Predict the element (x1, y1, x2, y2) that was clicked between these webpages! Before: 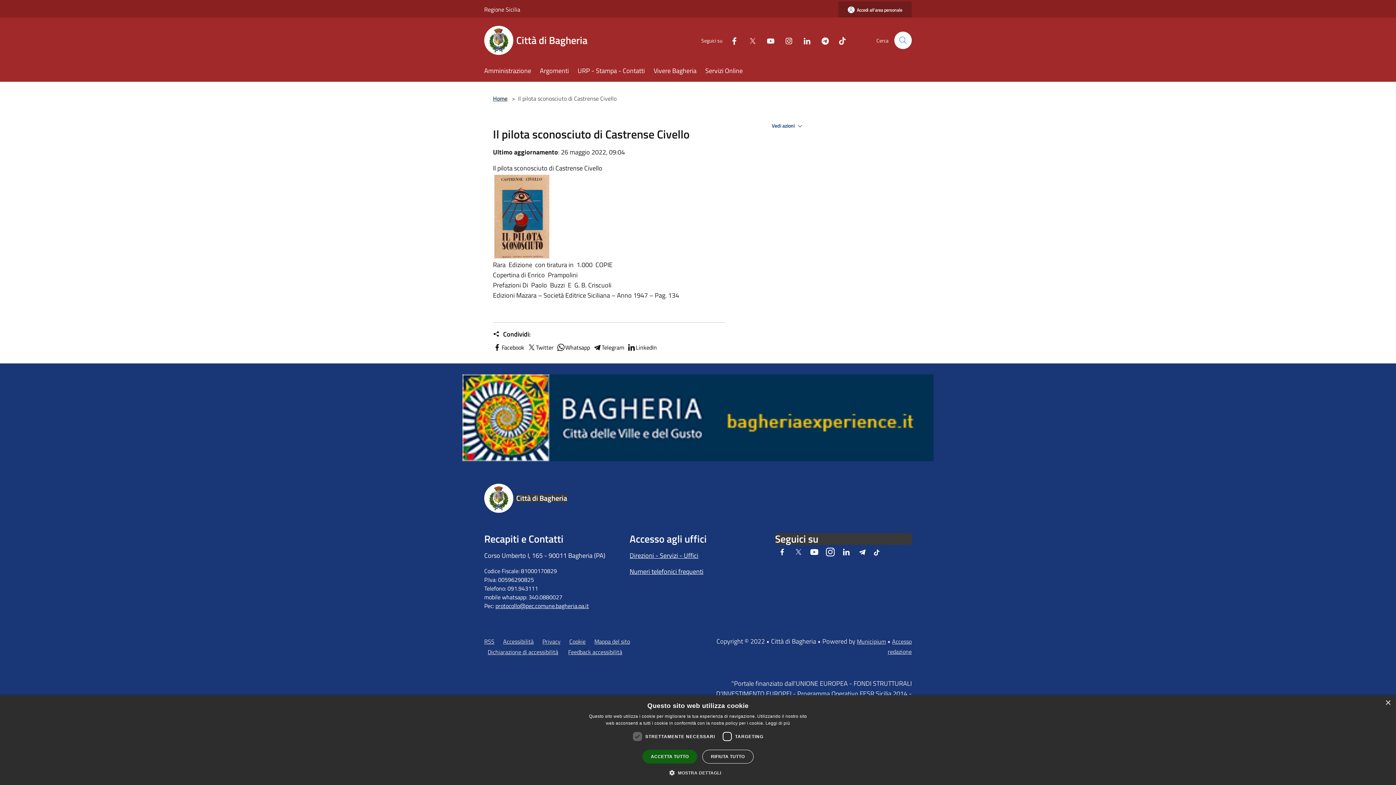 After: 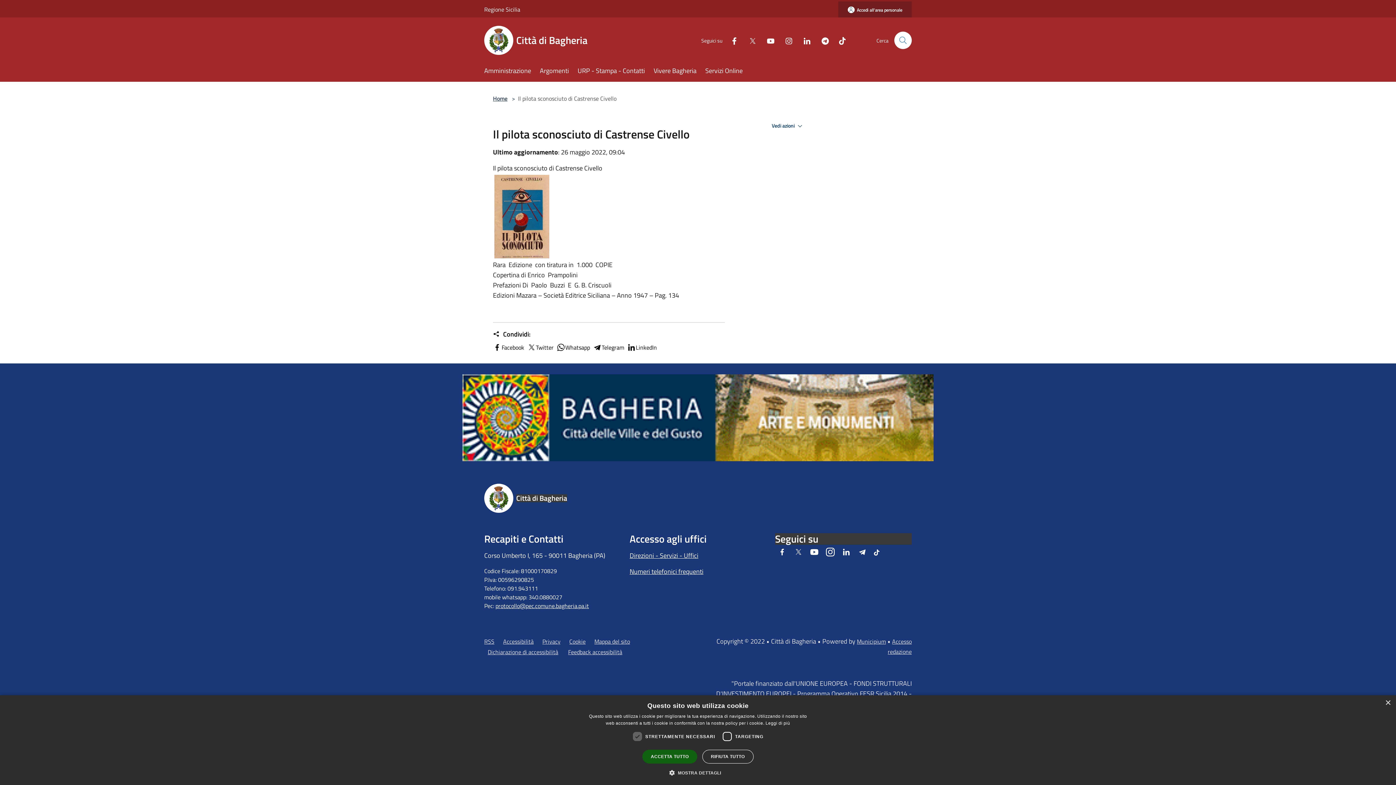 Action: label: Tiktok bbox: (833, 35, 845, 45)